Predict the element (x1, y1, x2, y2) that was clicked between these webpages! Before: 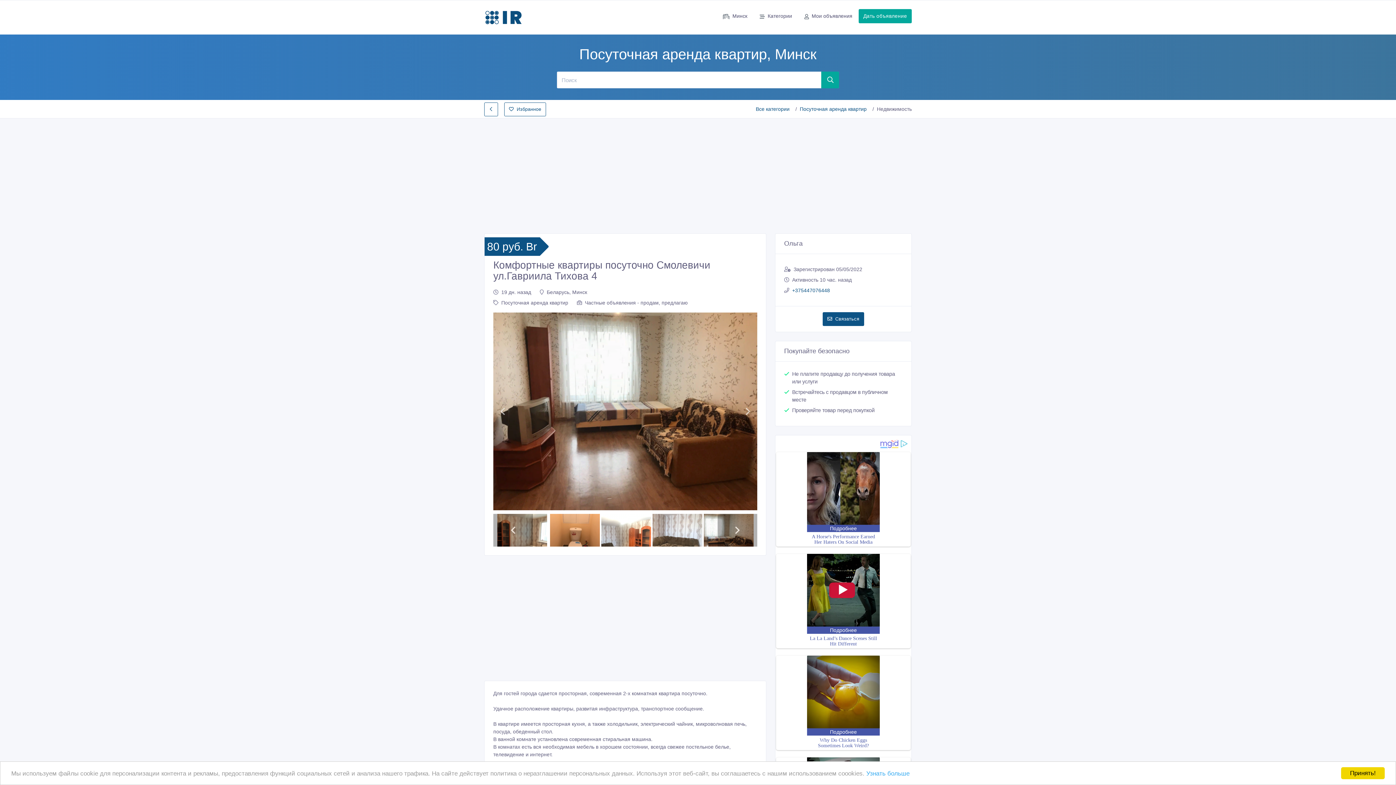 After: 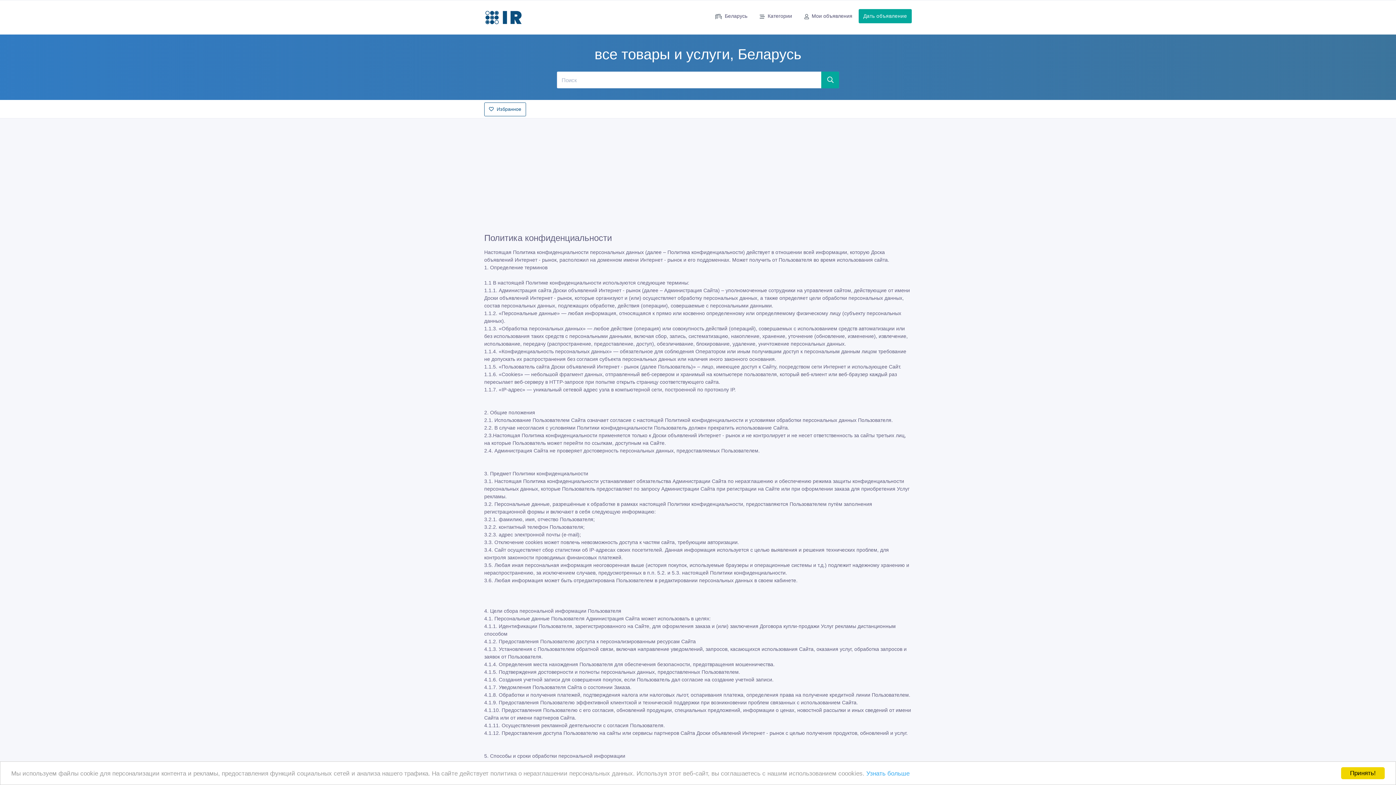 Action: label: Узнать больше bbox: (866, 770, 909, 777)